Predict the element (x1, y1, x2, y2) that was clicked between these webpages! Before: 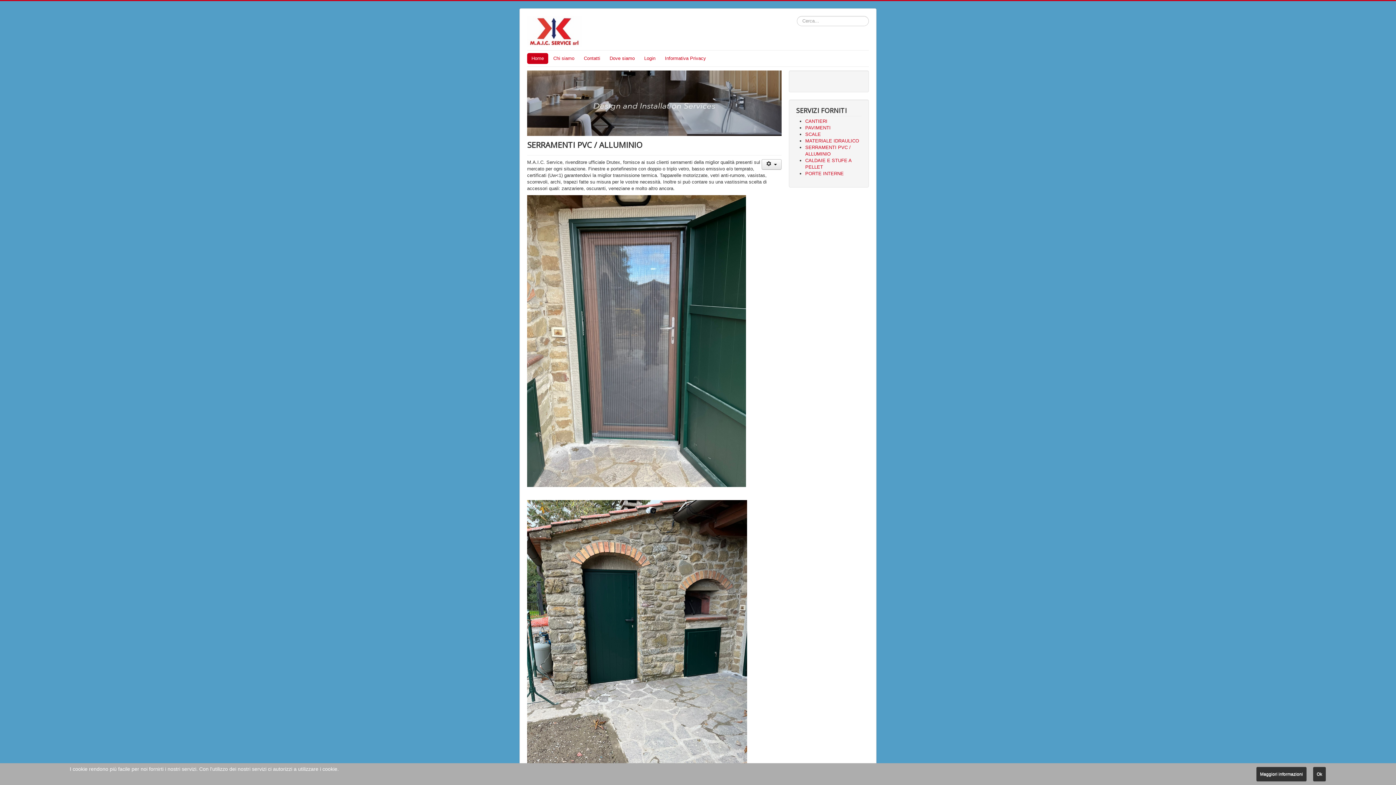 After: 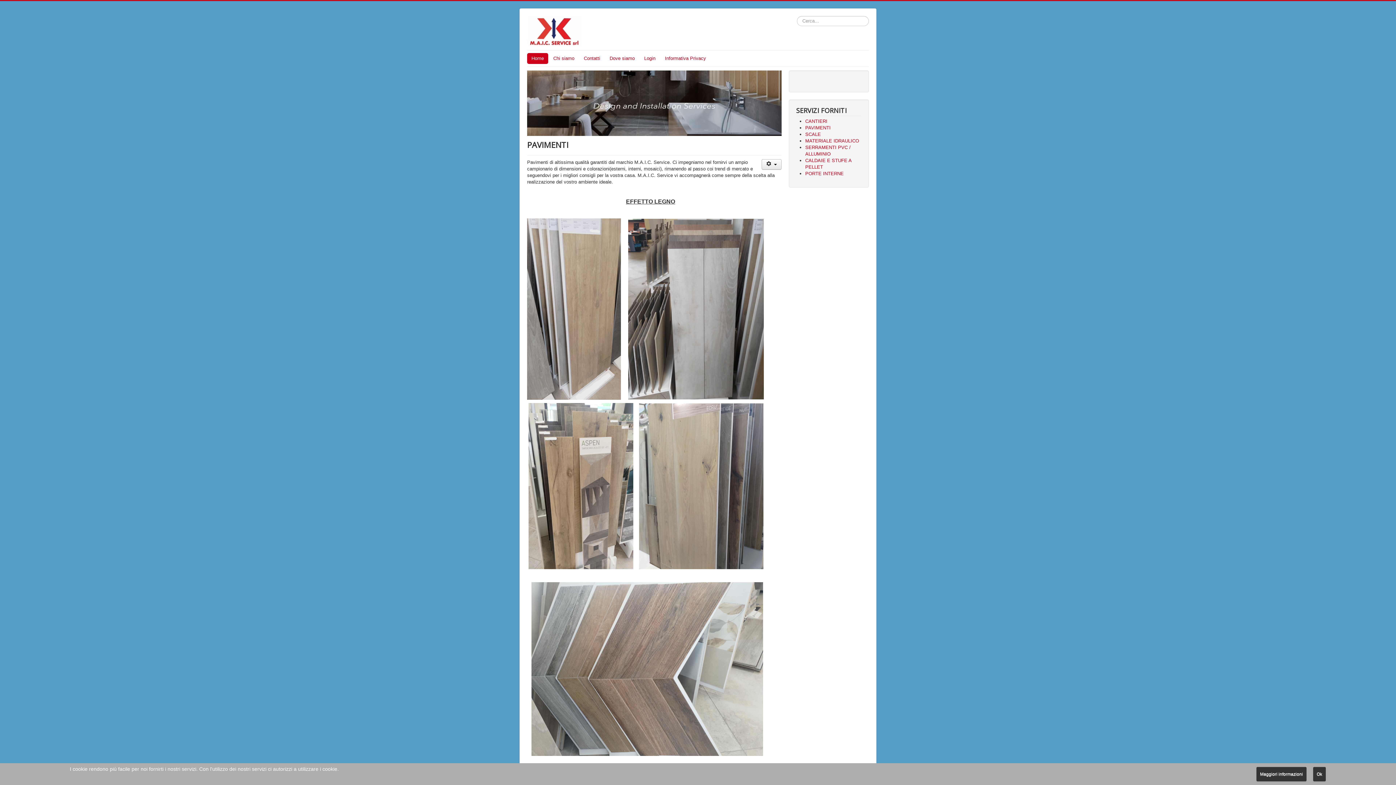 Action: label: PAVIMENTI bbox: (805, 125, 830, 130)